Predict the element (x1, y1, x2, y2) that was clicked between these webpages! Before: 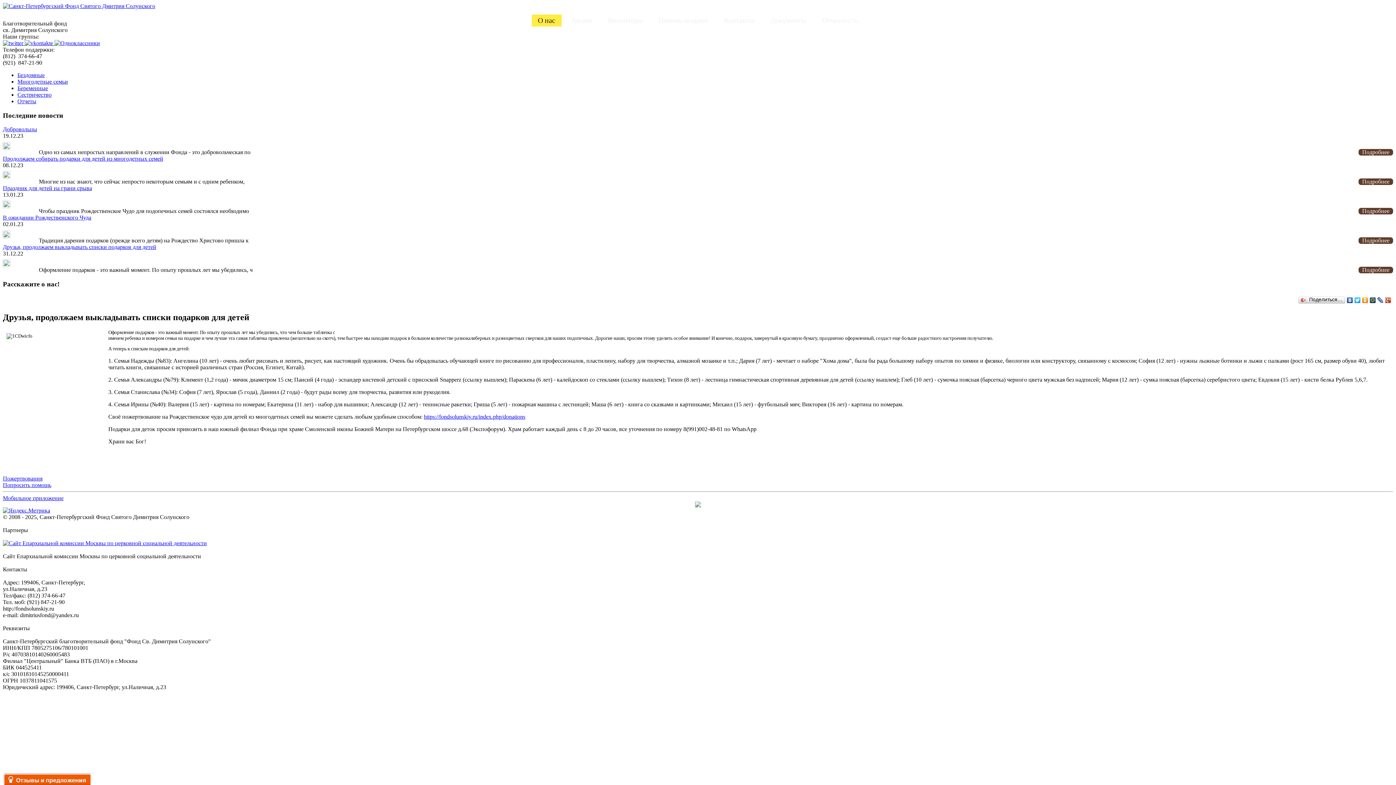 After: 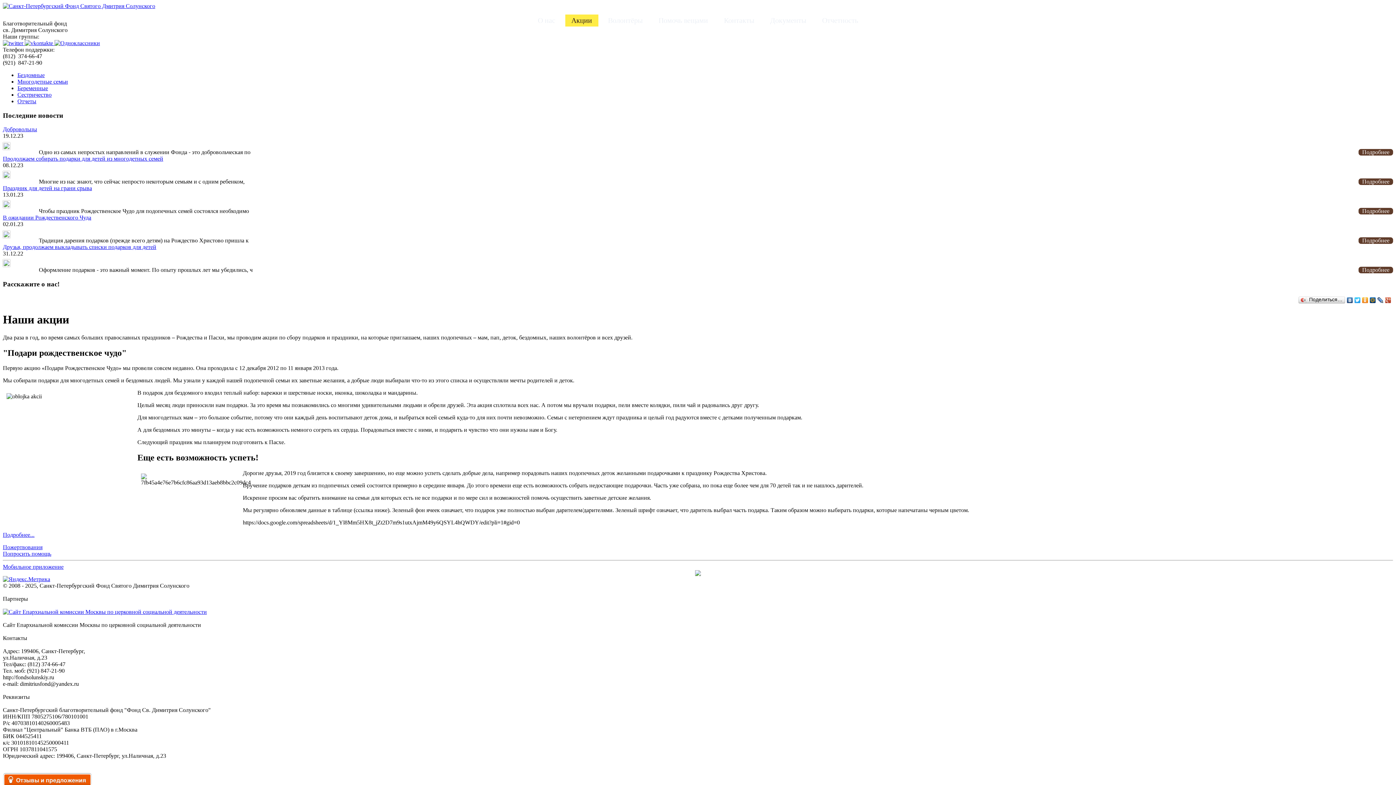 Action: bbox: (565, 14, 598, 26) label: Акции